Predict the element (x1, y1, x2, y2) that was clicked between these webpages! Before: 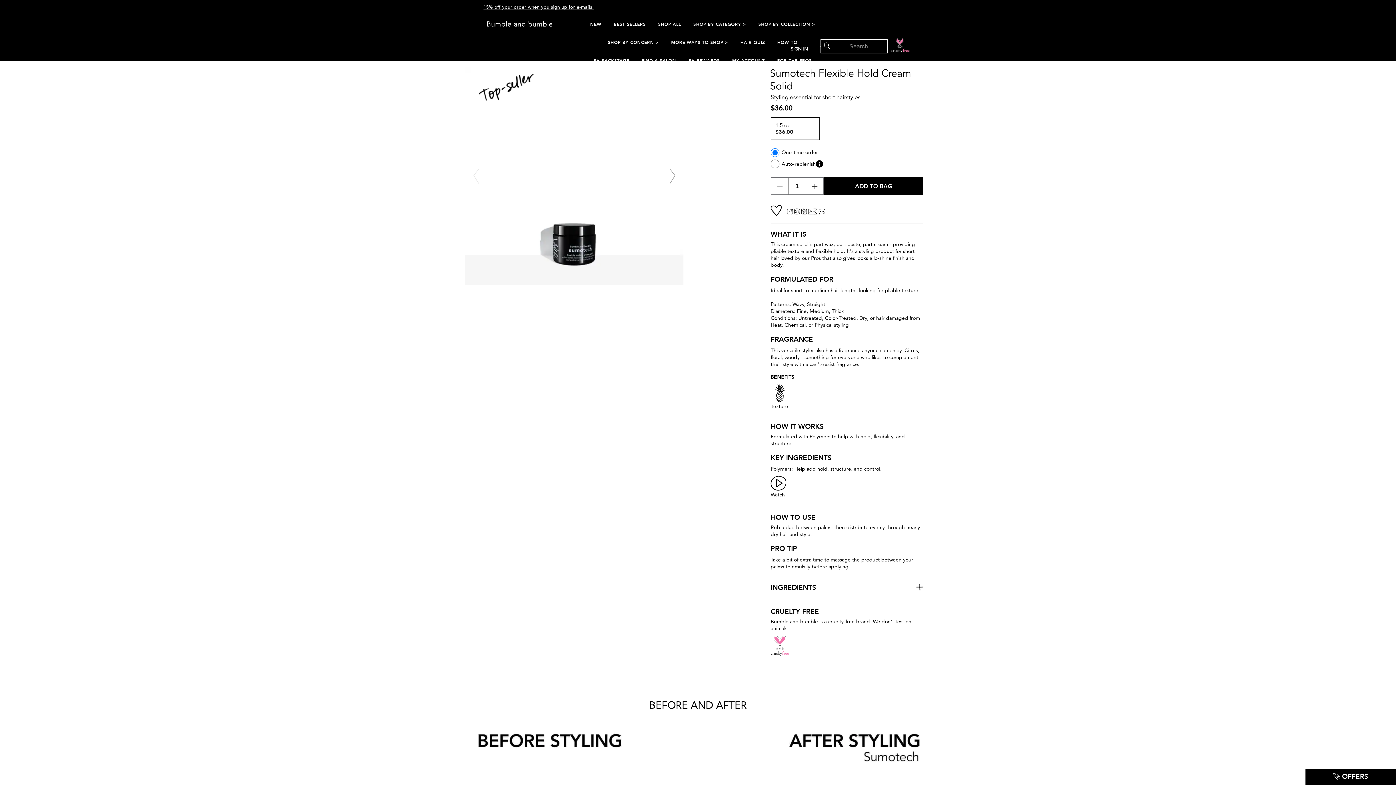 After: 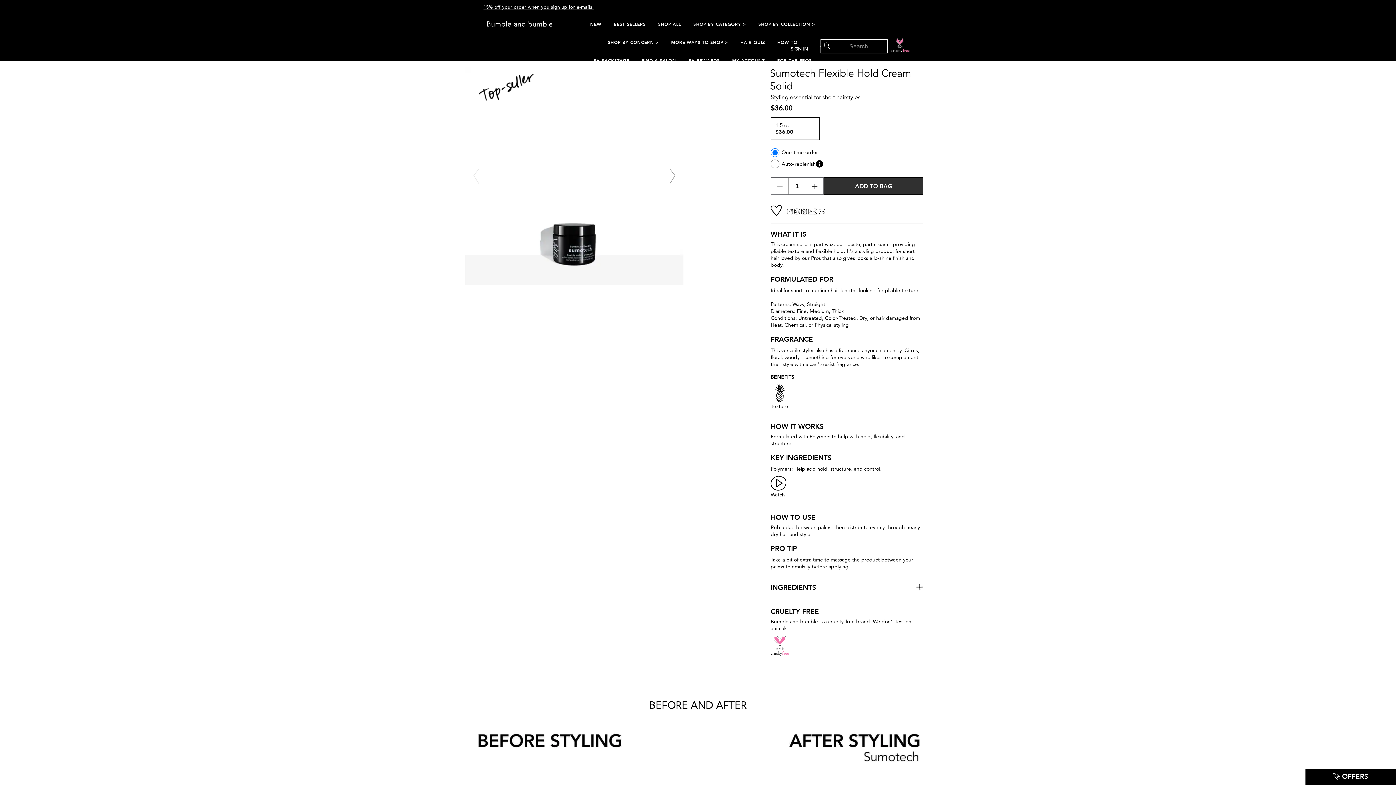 Action: bbox: (824, 177, 923, 194) label: ADD TO BAG